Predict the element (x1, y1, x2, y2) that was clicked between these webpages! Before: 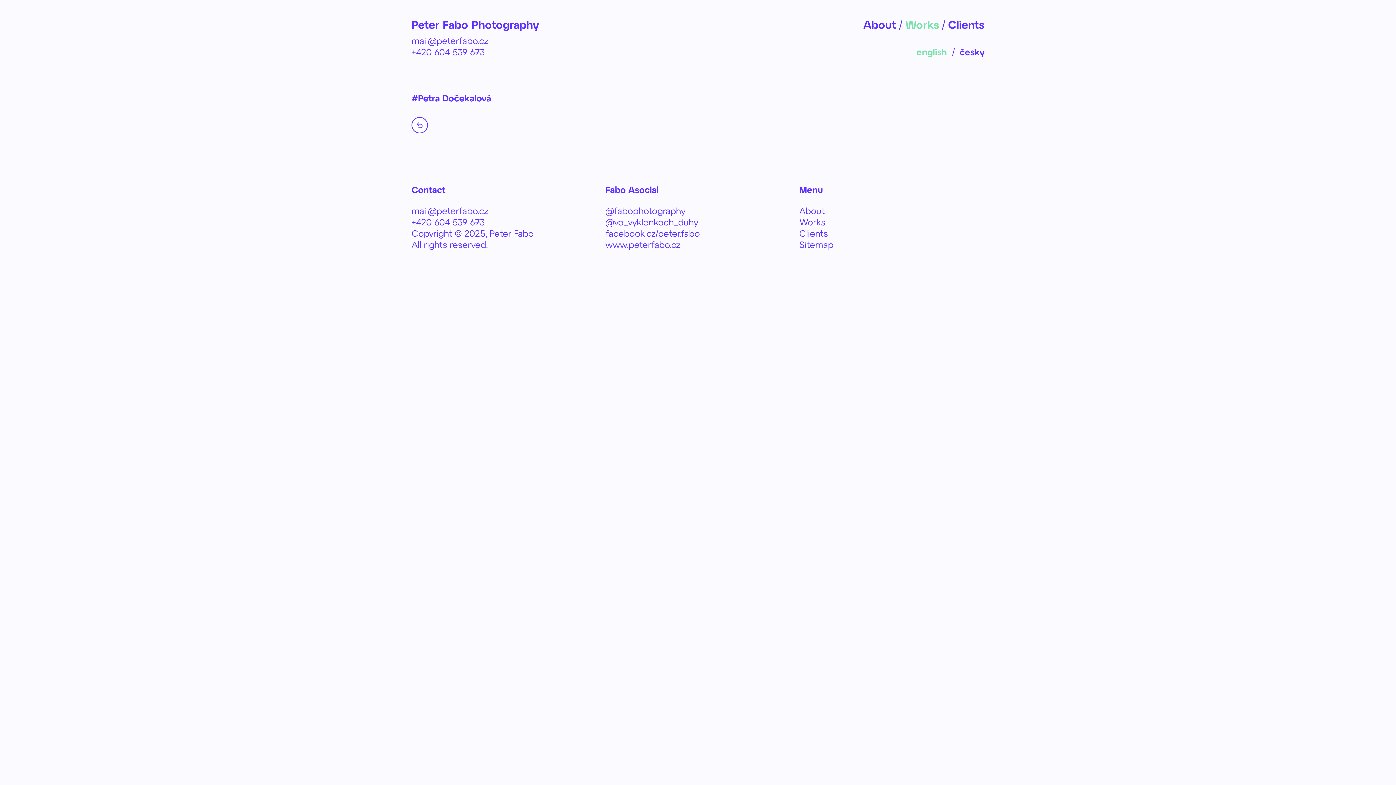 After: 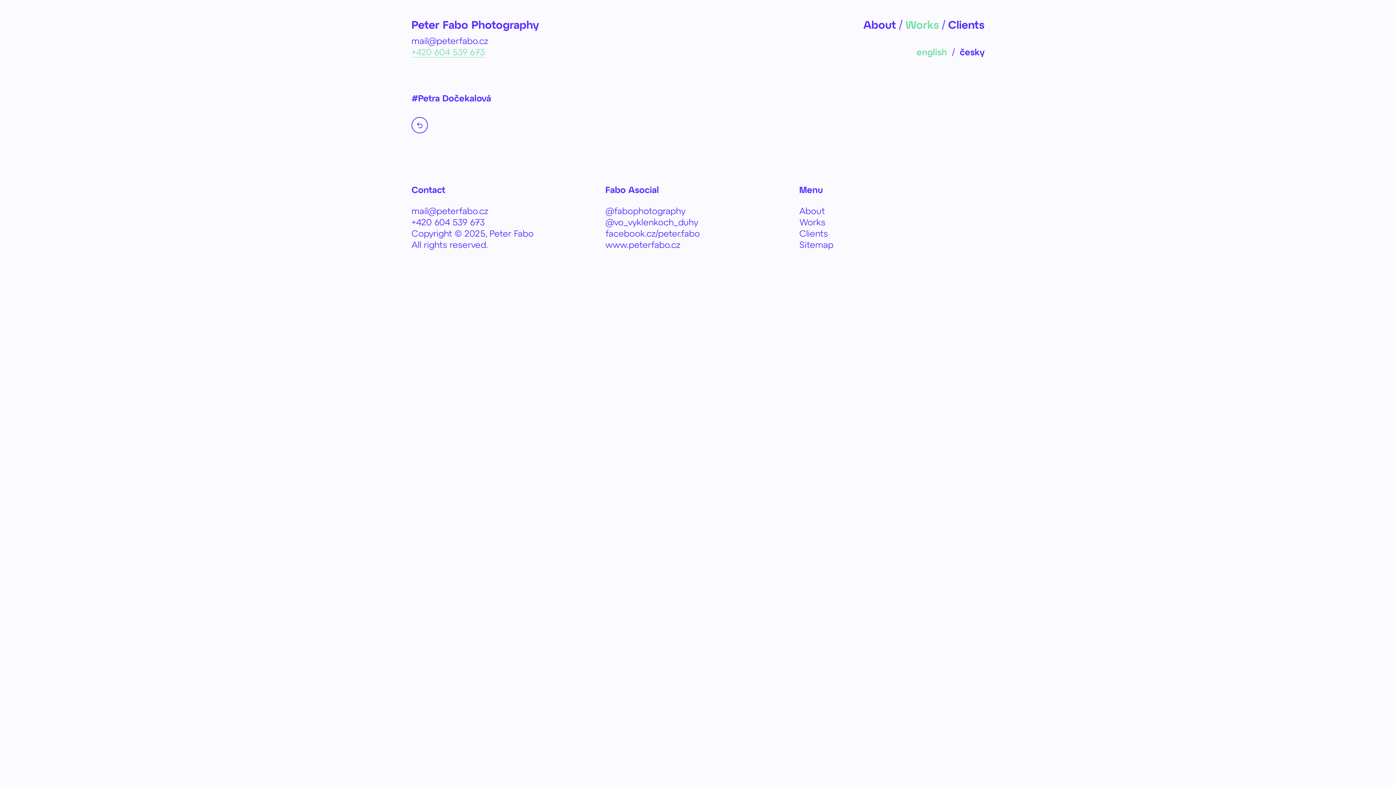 Action: label: +420 604 539 673 bbox: (411, 46, 485, 57)